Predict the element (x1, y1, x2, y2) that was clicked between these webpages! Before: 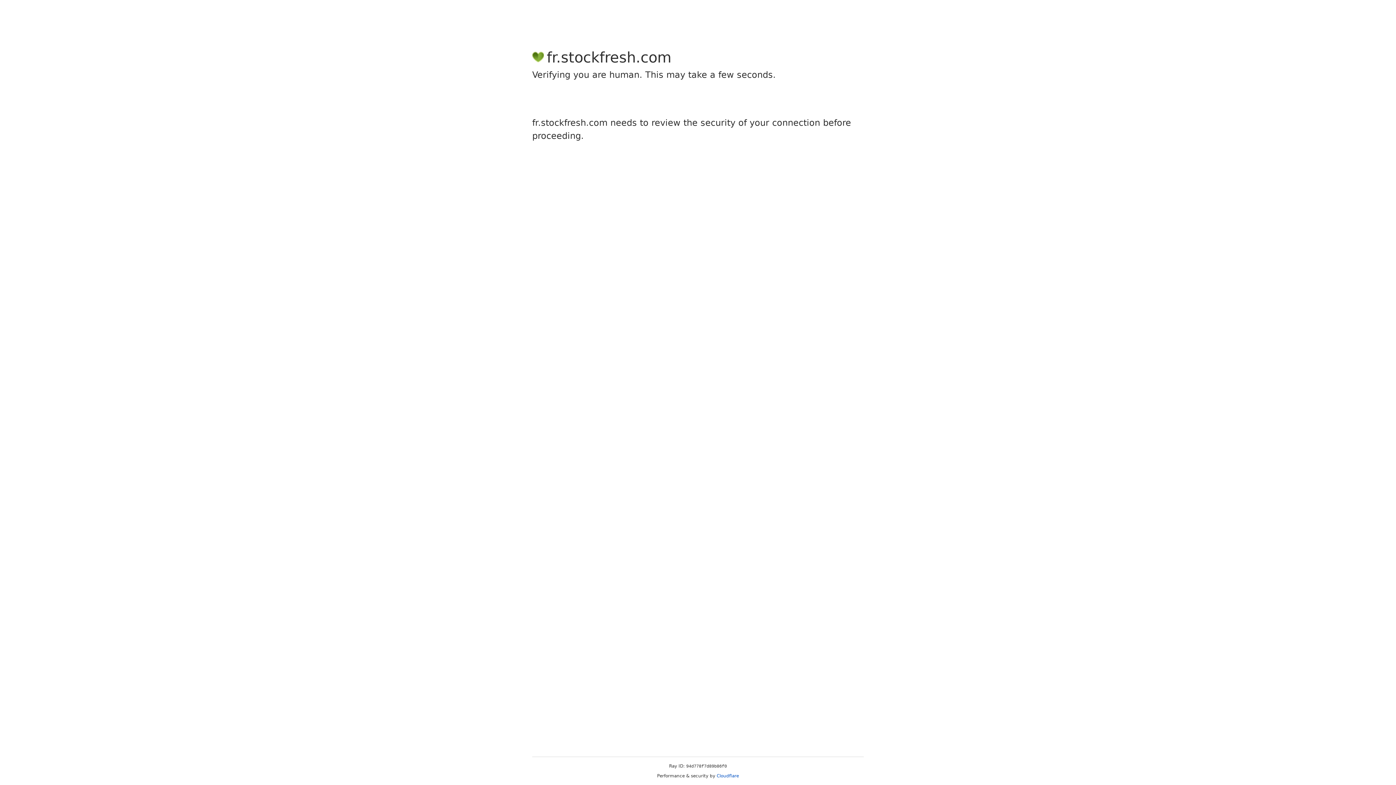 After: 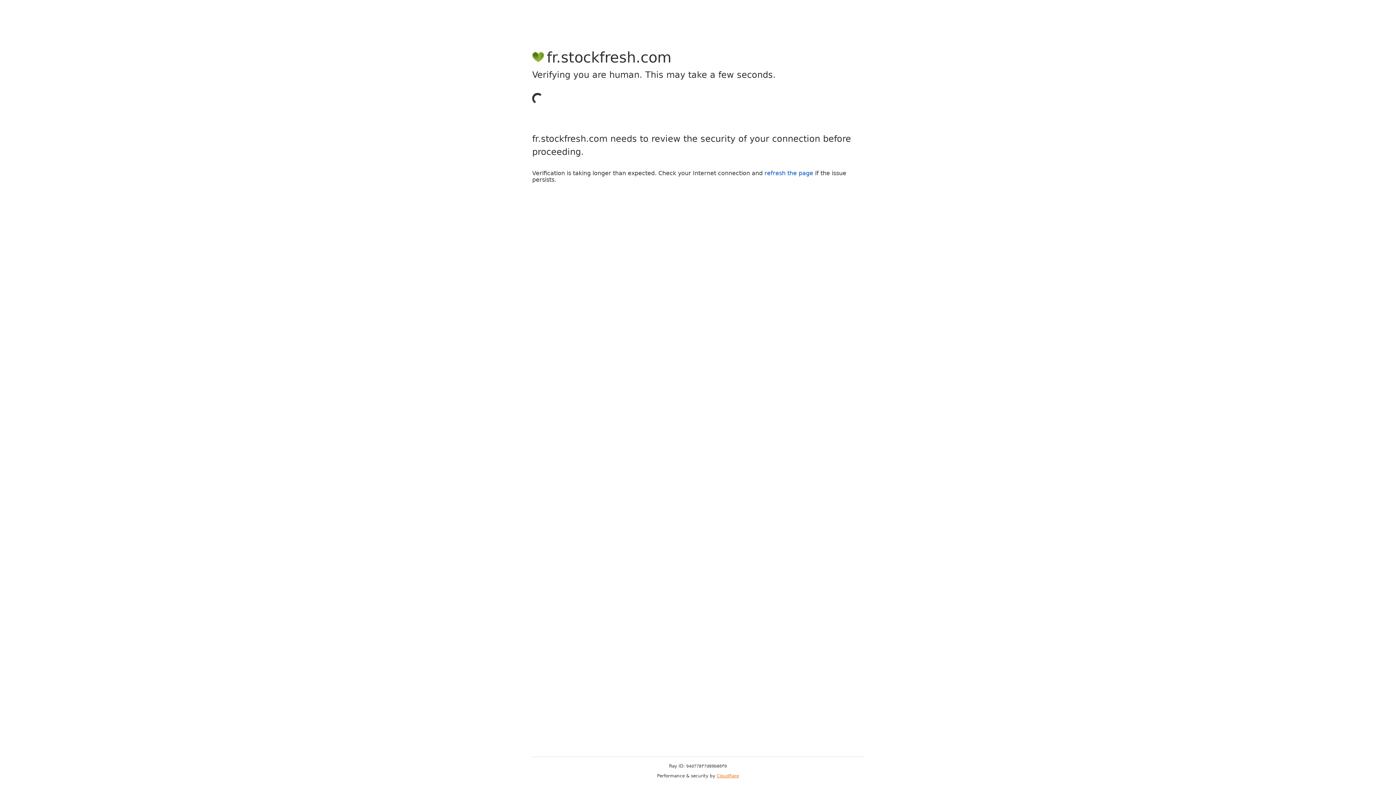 Action: label: Cloudflare bbox: (716, 773, 739, 778)